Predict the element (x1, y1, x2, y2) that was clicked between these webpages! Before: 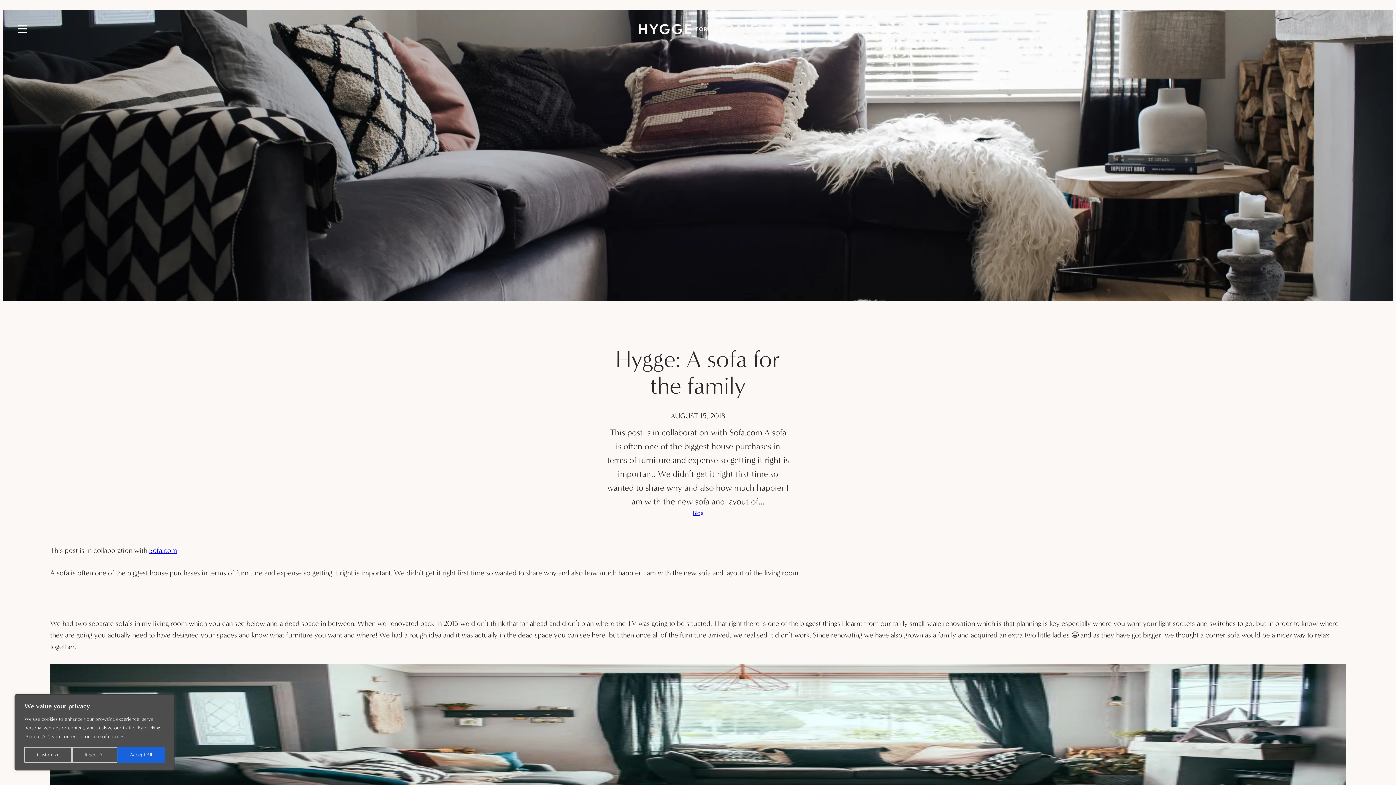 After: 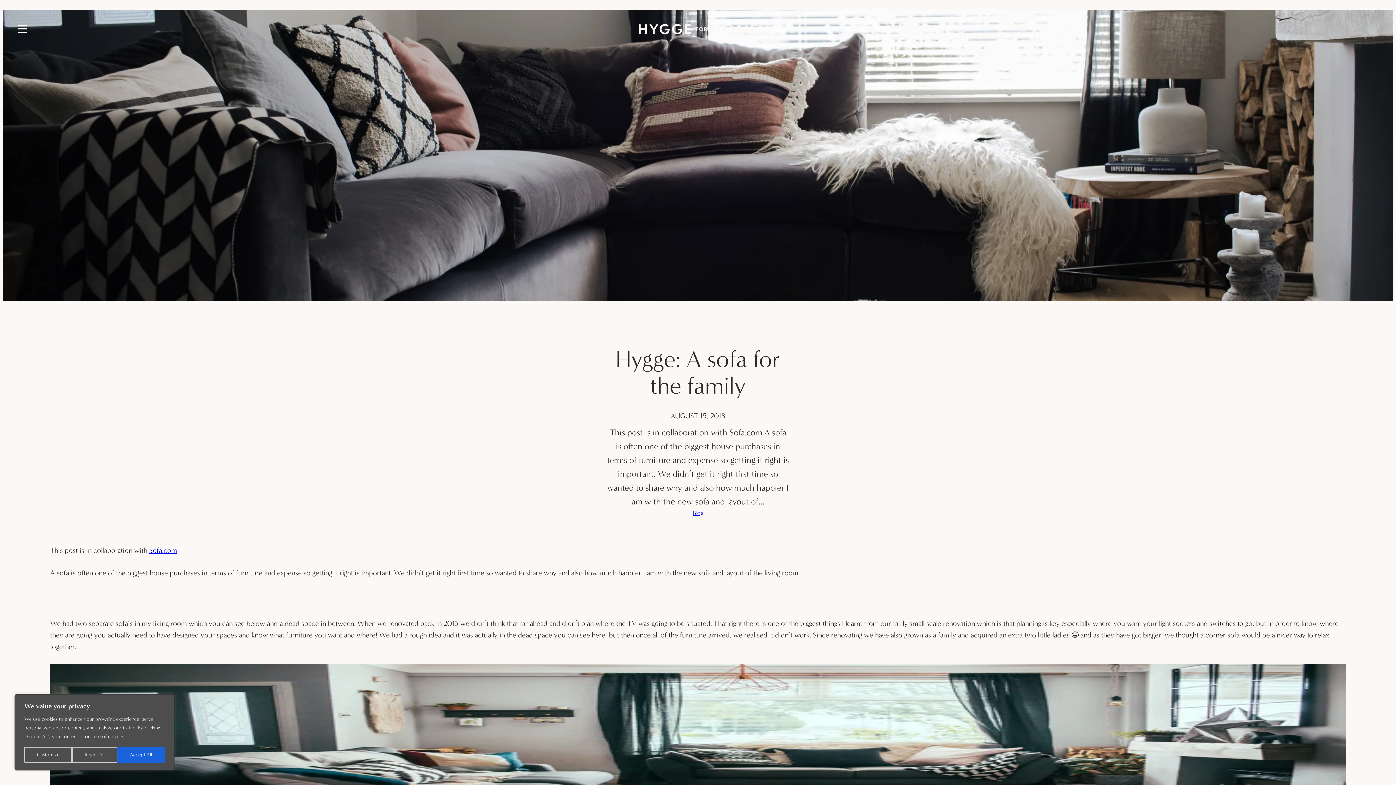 Action: bbox: (18, 28, 27, 29) label: Open menu